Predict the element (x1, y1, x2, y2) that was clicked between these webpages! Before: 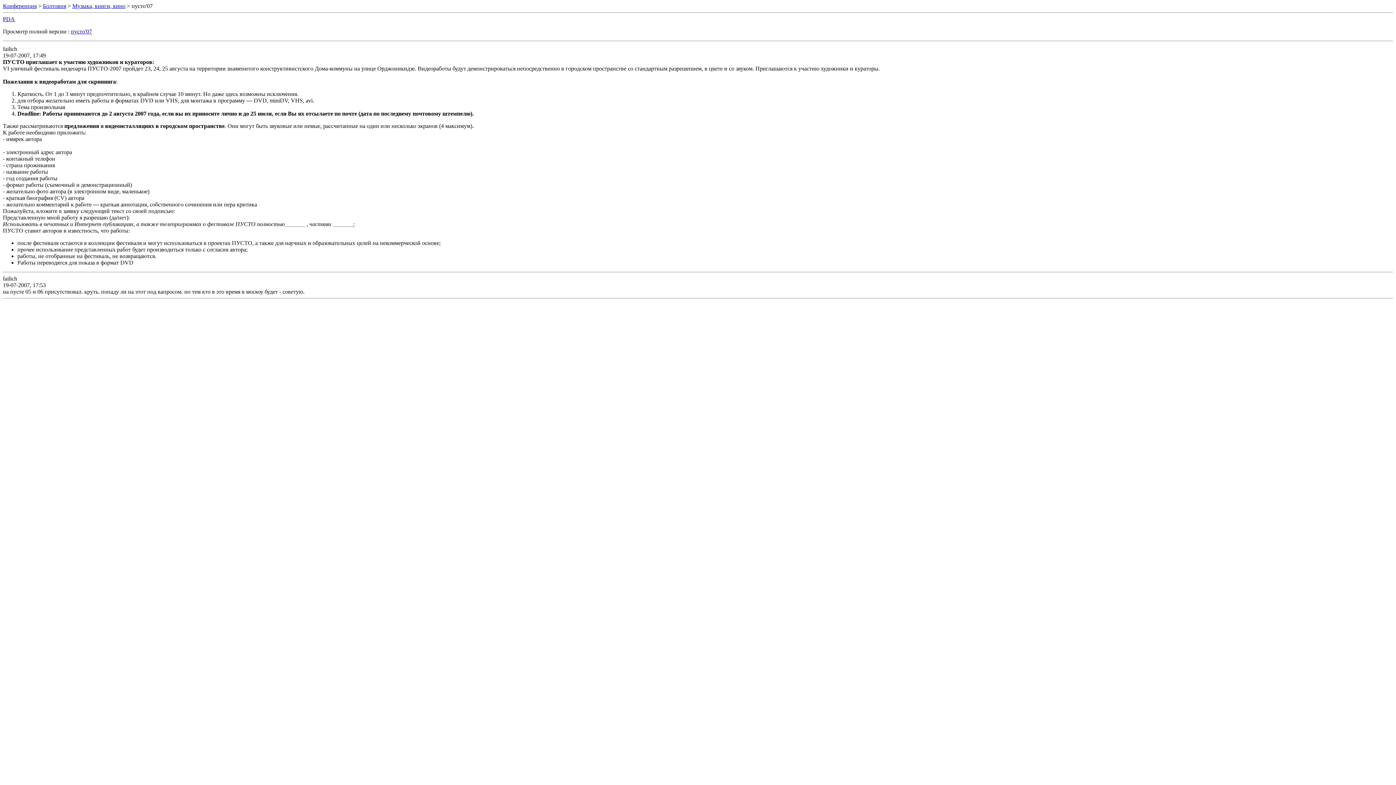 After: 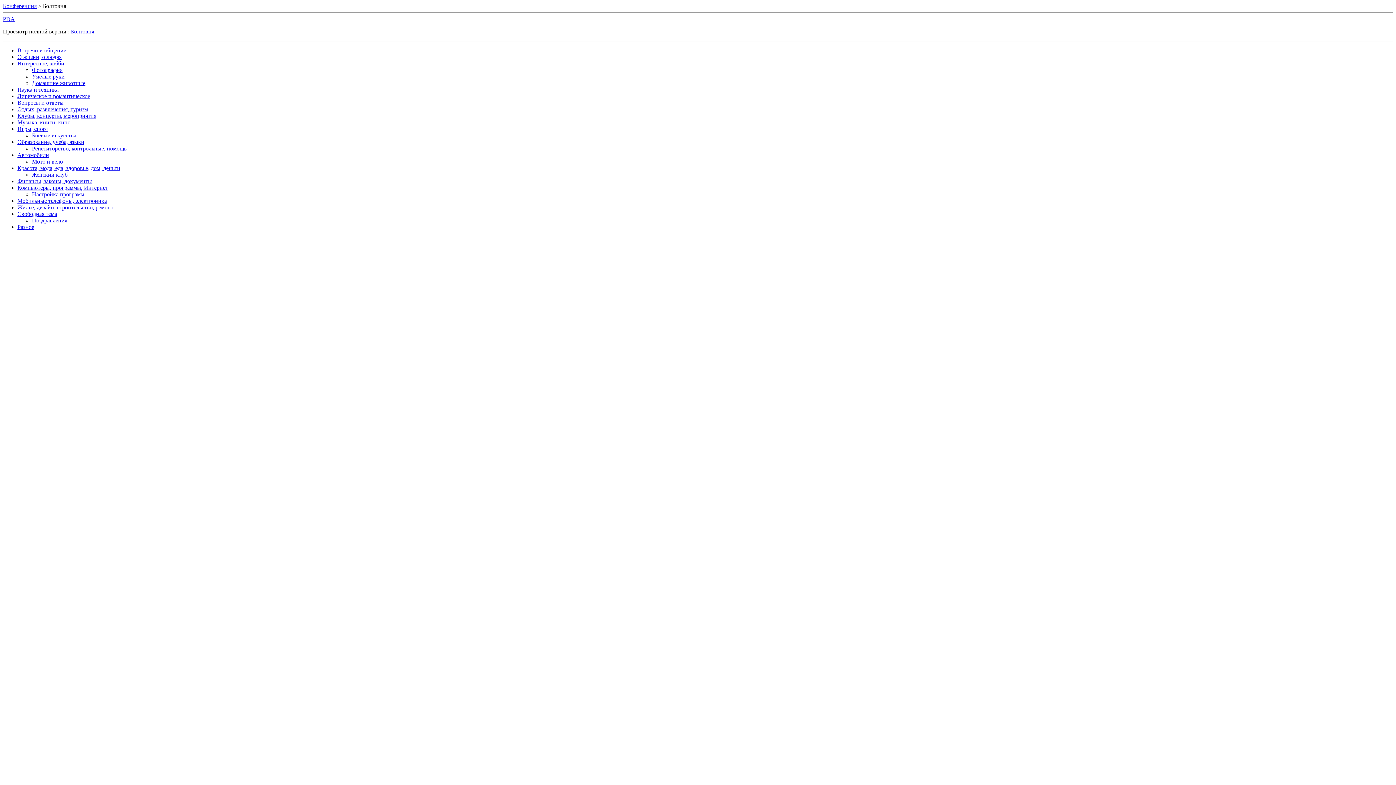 Action: bbox: (42, 2, 66, 9) label: Болтовня